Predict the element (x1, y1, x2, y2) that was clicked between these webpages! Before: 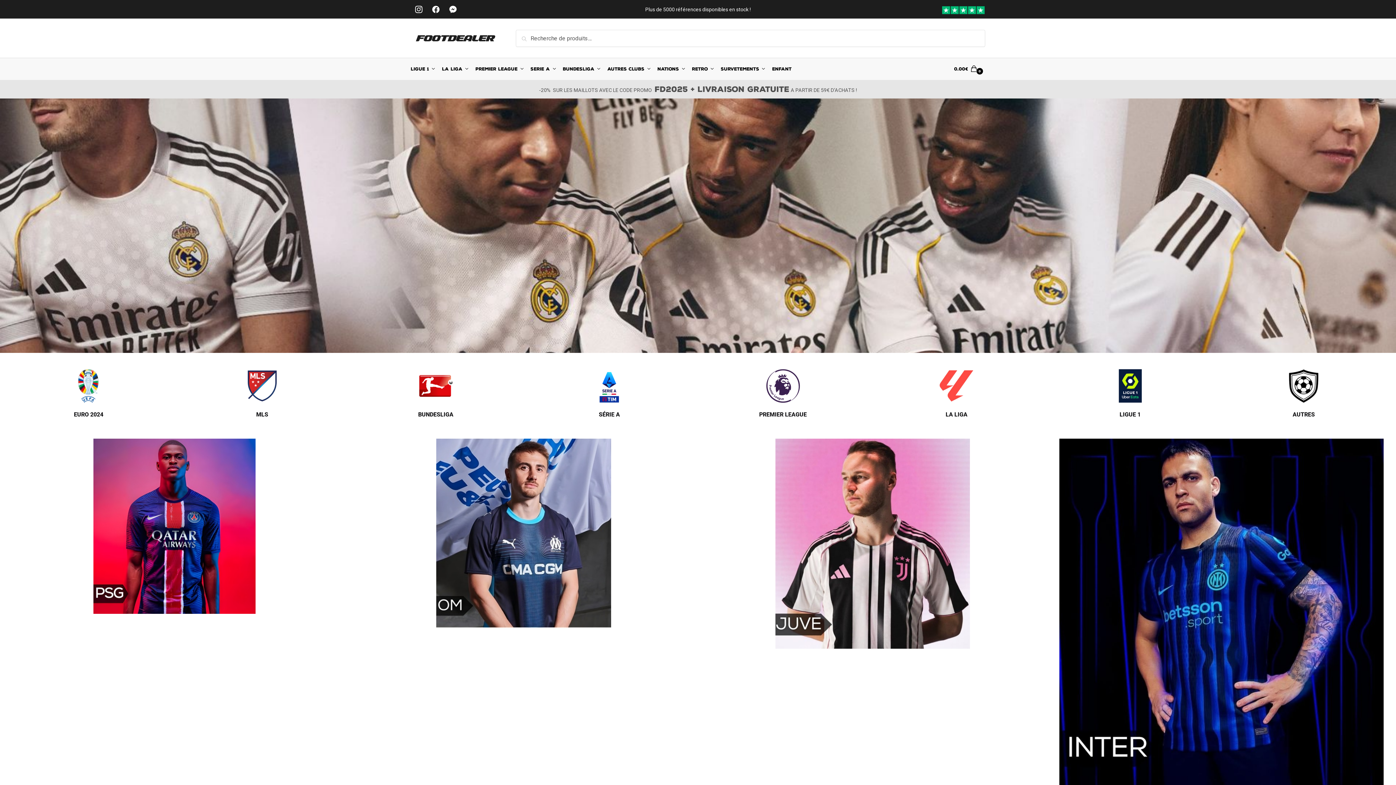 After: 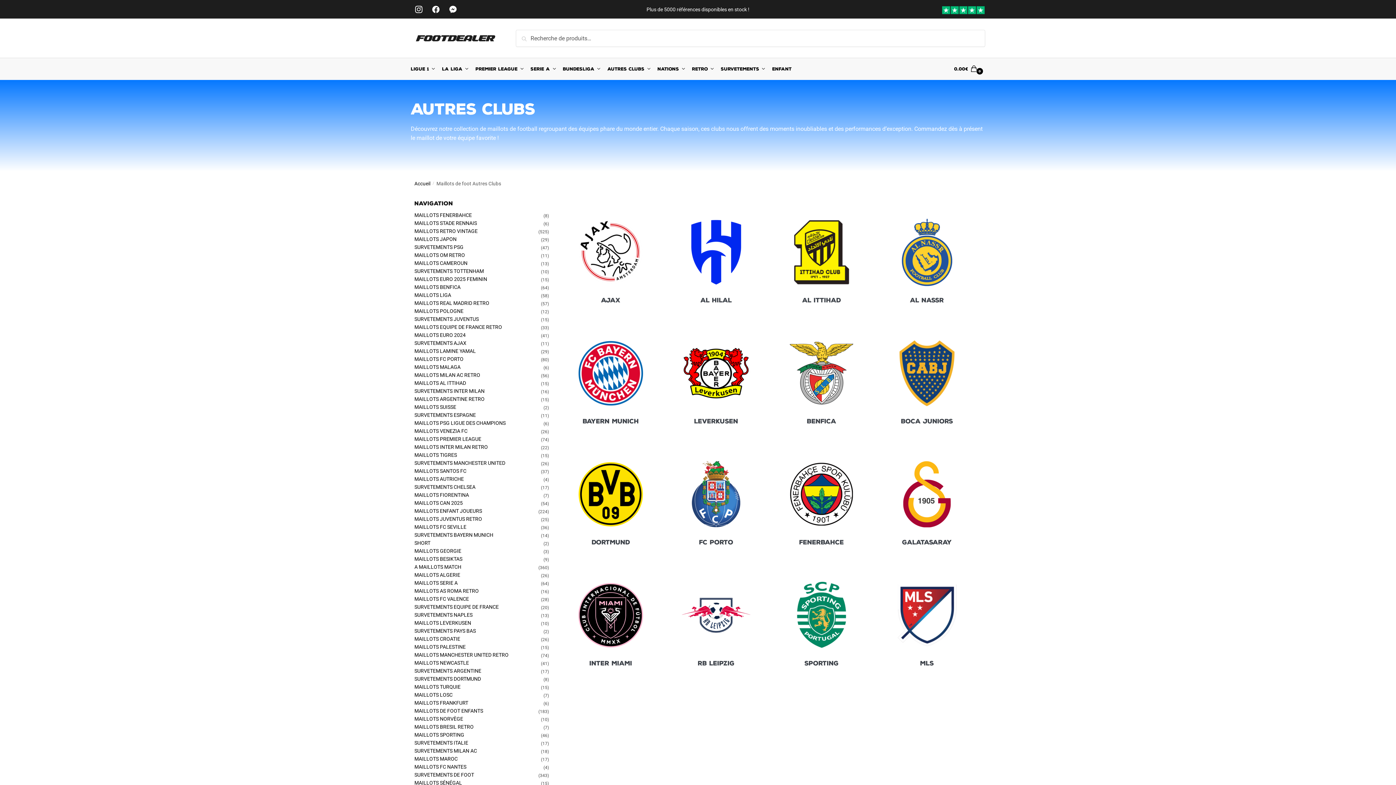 Action: bbox: (605, 58, 653, 79) label: AUTRES CLUBS